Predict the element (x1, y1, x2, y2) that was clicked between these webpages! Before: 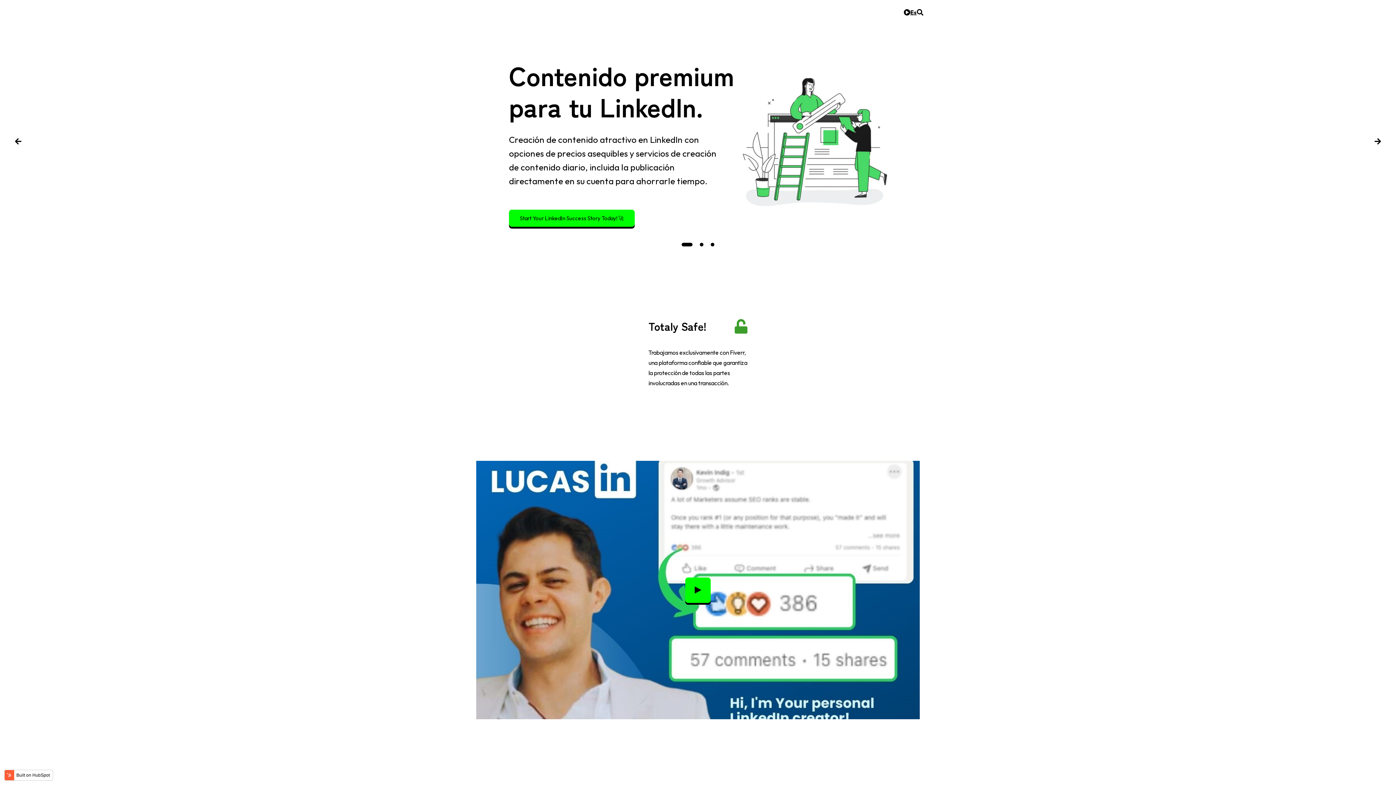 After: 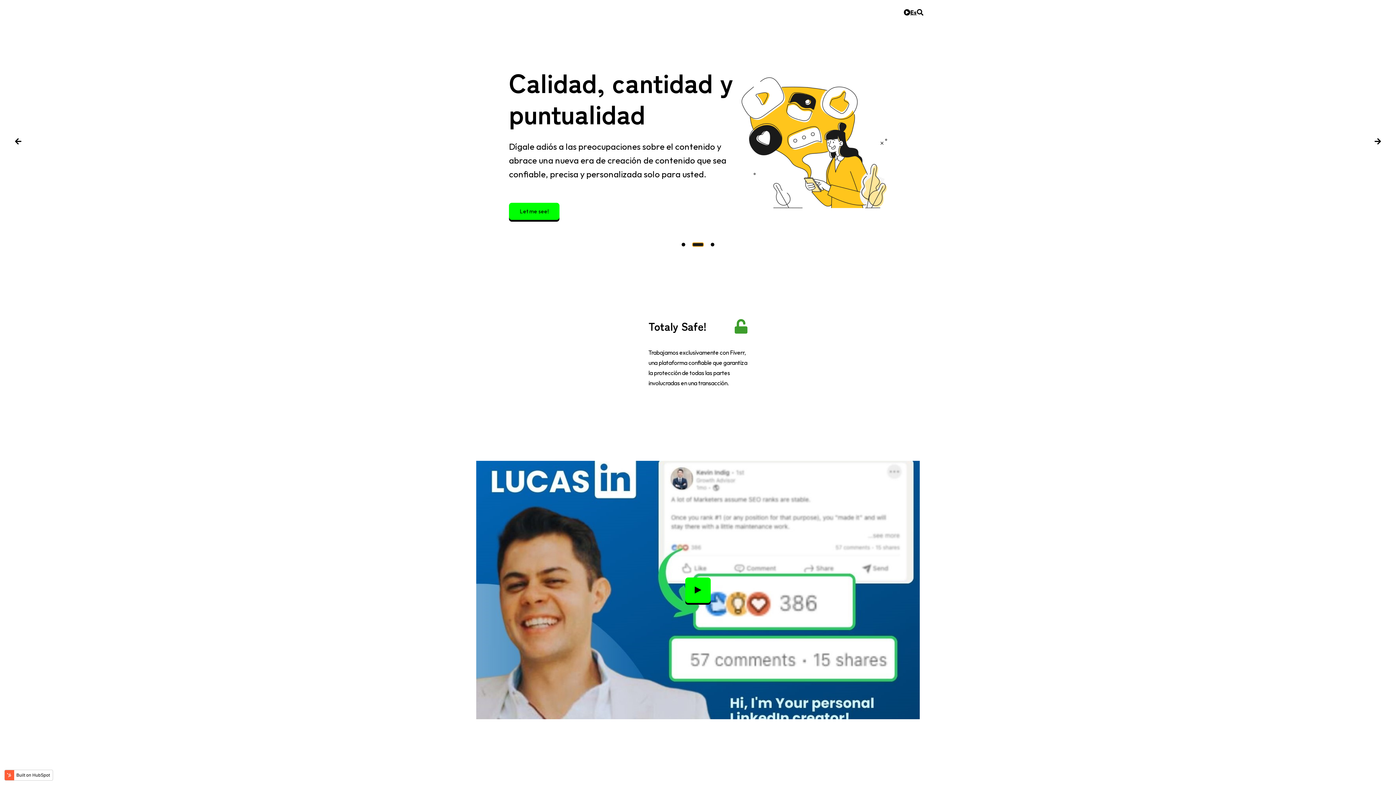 Action: label: Go to slide 2 bbox: (700, 242, 703, 246)